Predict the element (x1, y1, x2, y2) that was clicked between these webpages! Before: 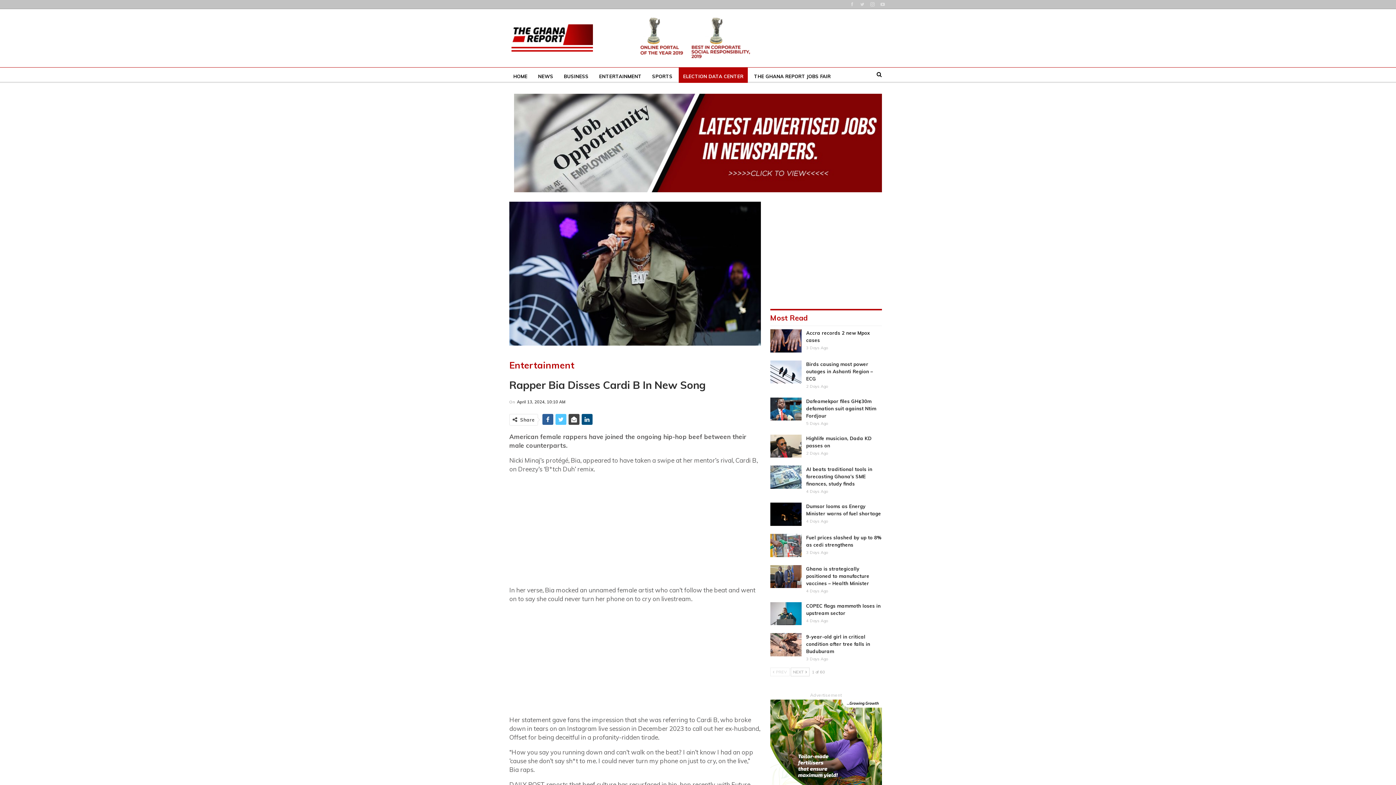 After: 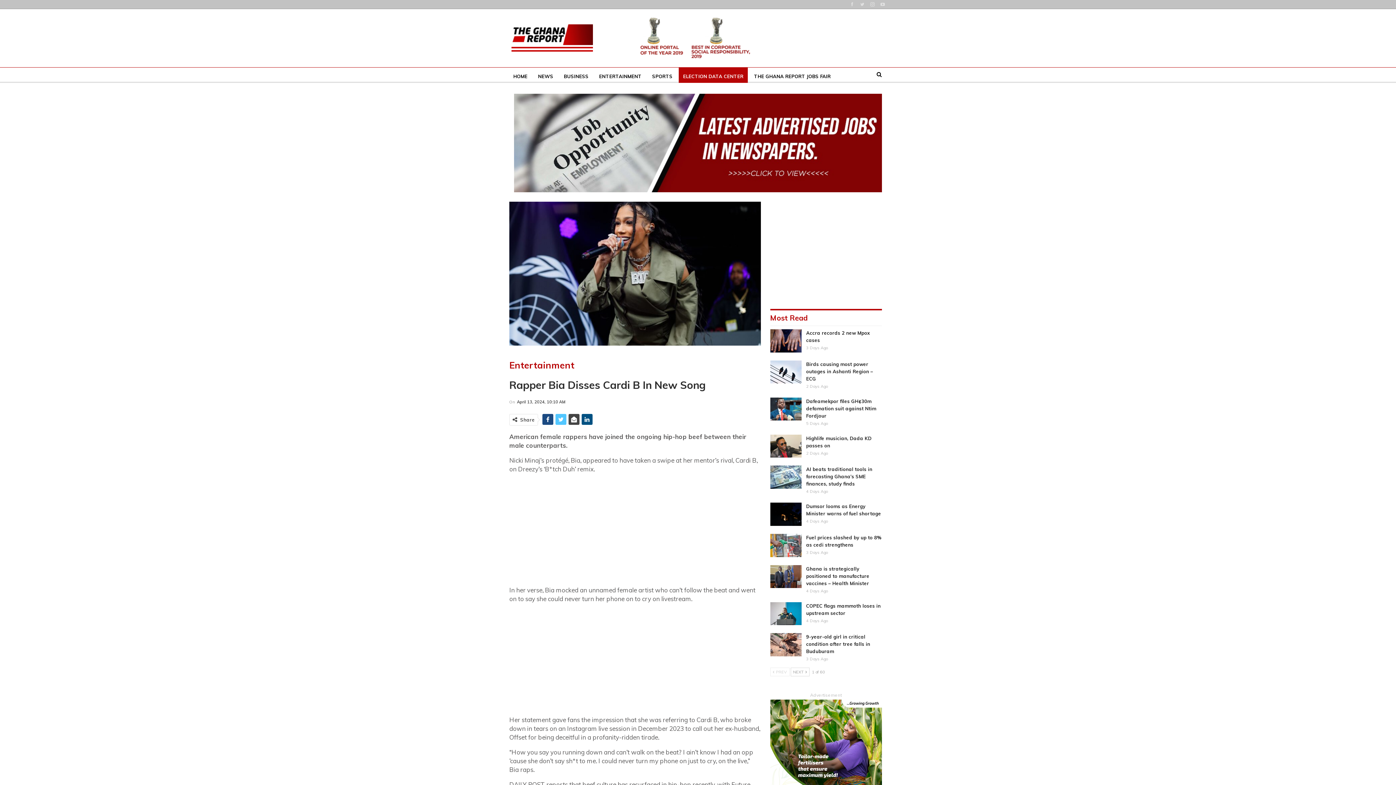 Action: bbox: (542, 414, 553, 425)